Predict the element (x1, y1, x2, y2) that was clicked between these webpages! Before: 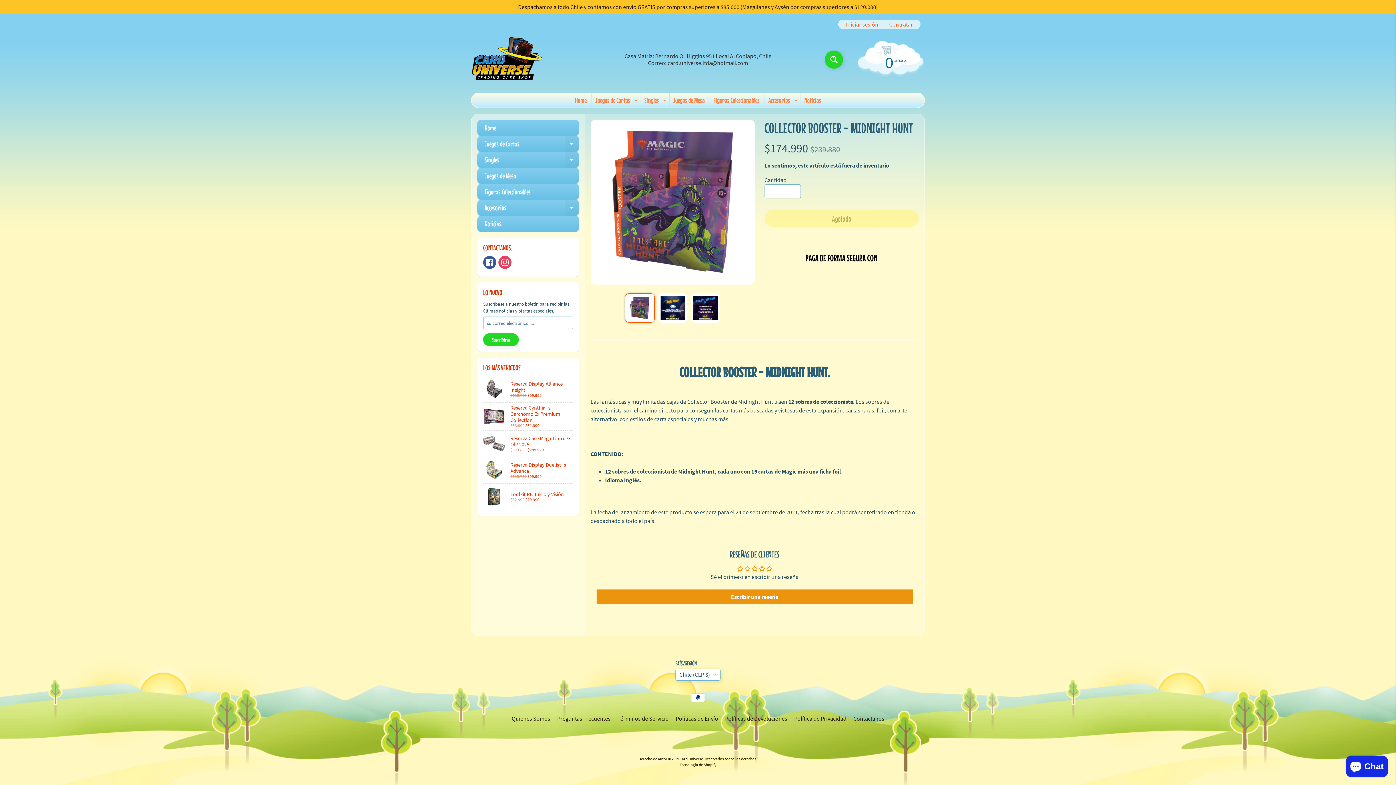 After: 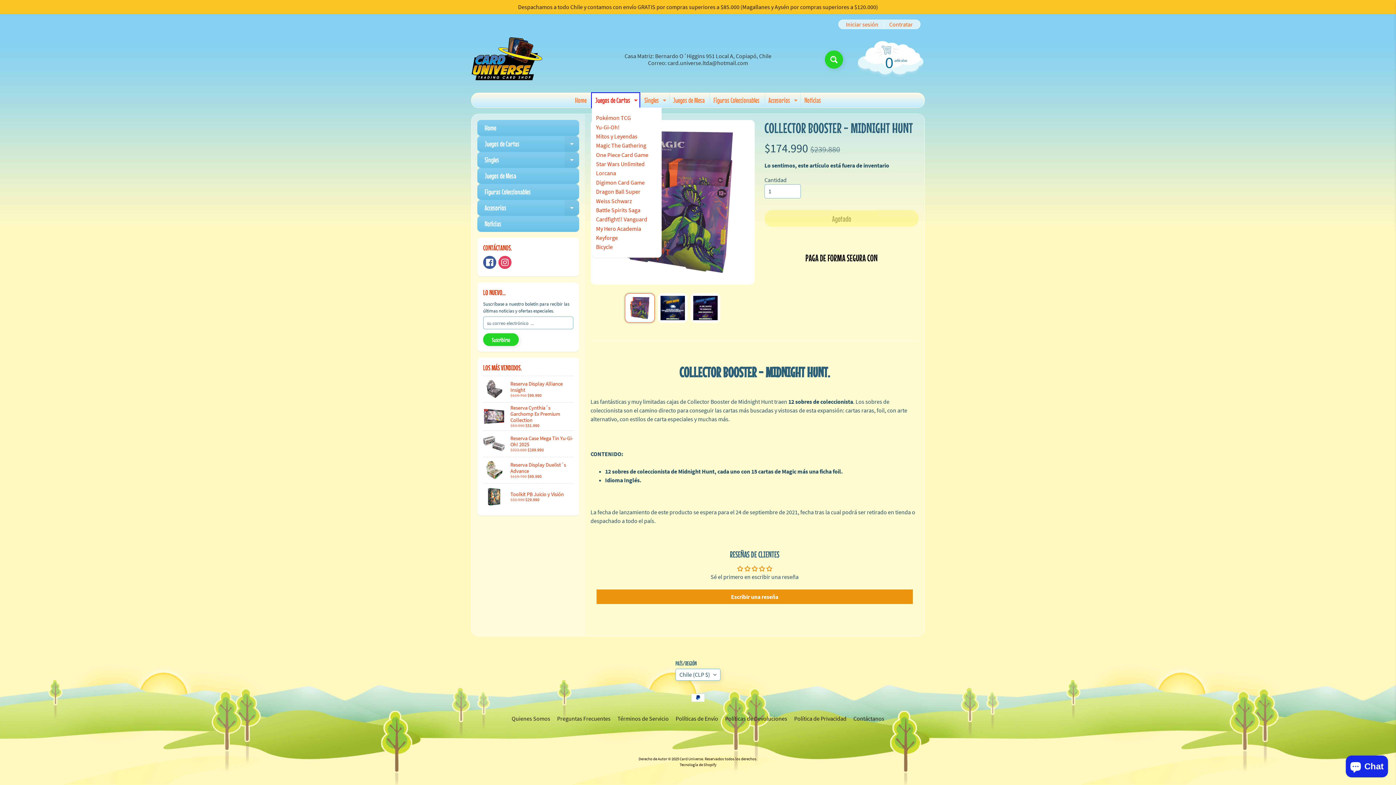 Action: bbox: (591, 93, 639, 107) label: Juegos de Cartas
Expand child menu